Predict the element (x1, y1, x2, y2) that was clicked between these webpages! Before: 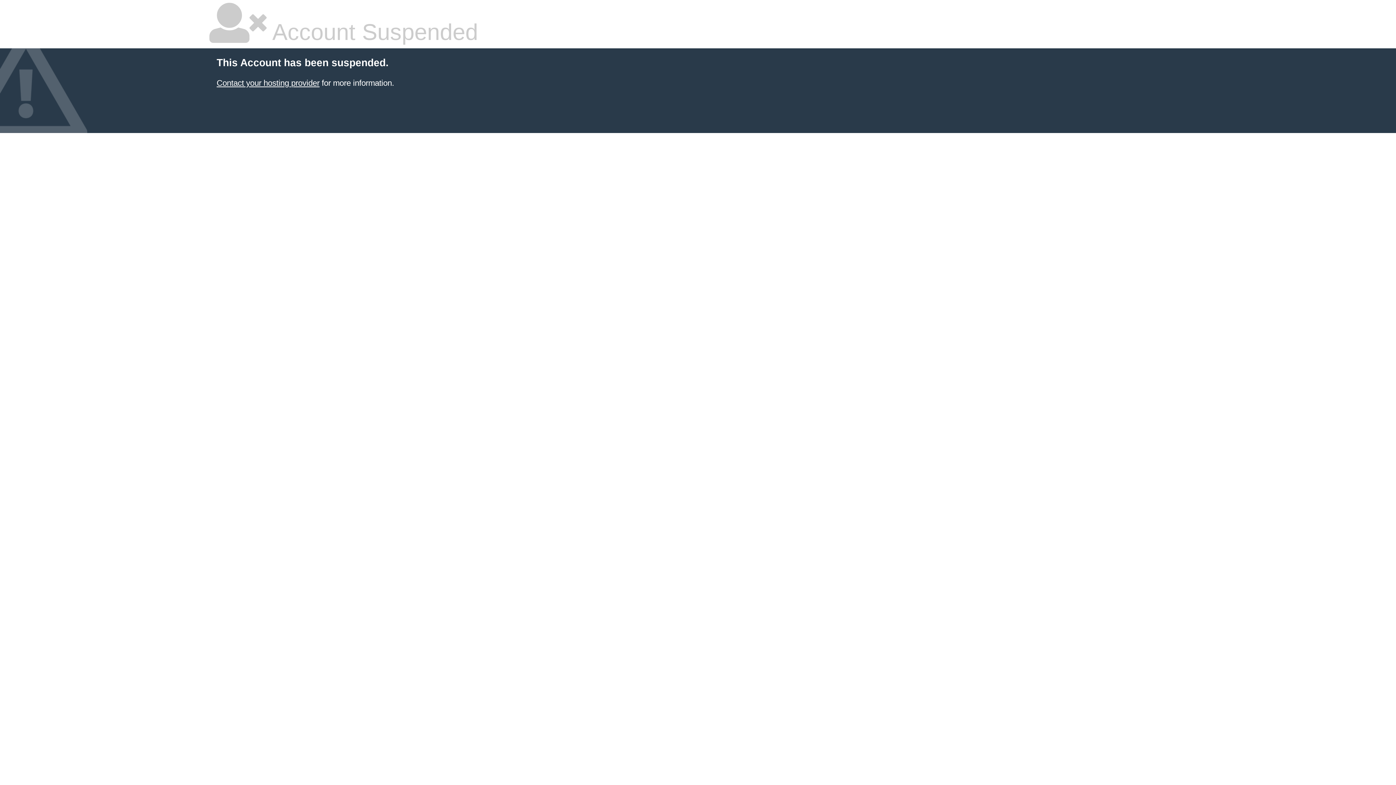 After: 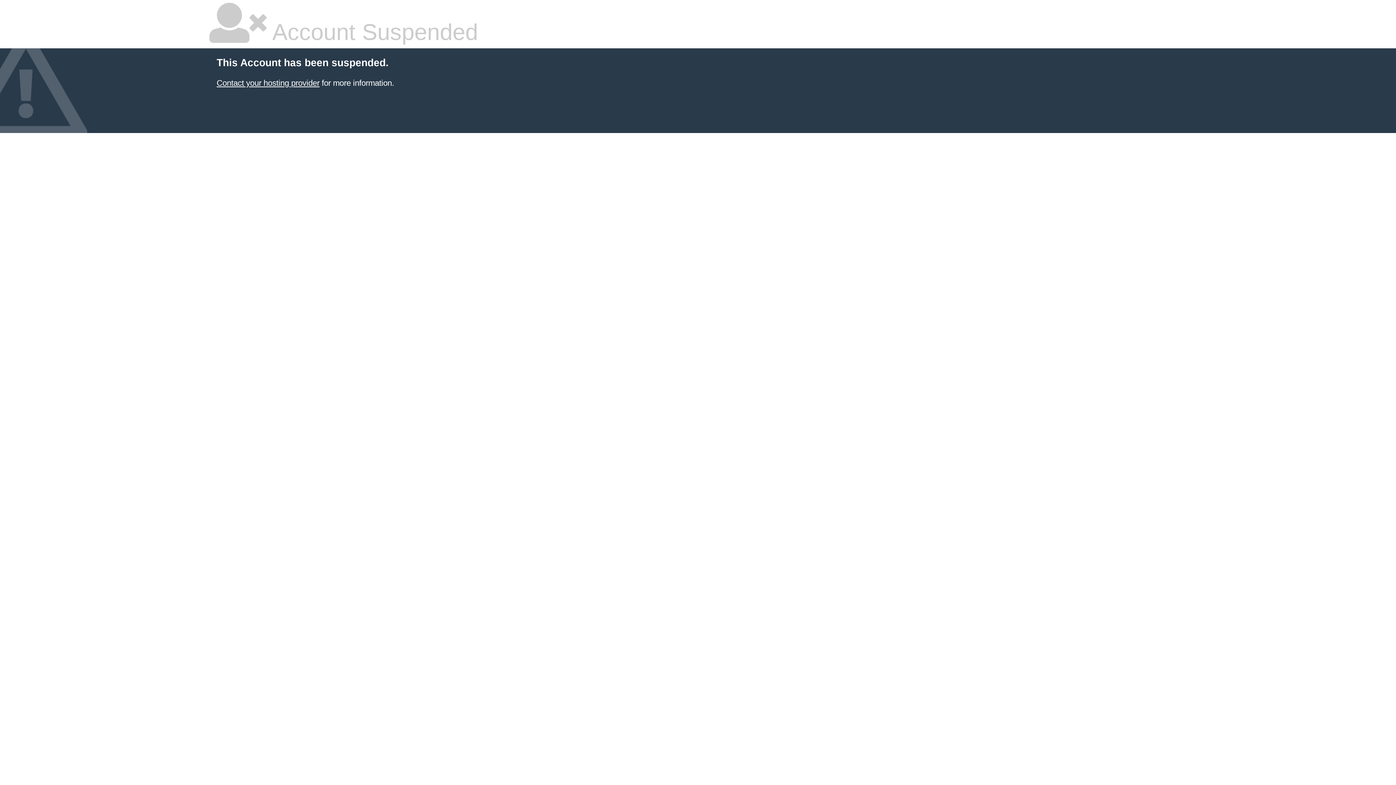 Action: label: Contact your hosting provider bbox: (216, 78, 319, 87)